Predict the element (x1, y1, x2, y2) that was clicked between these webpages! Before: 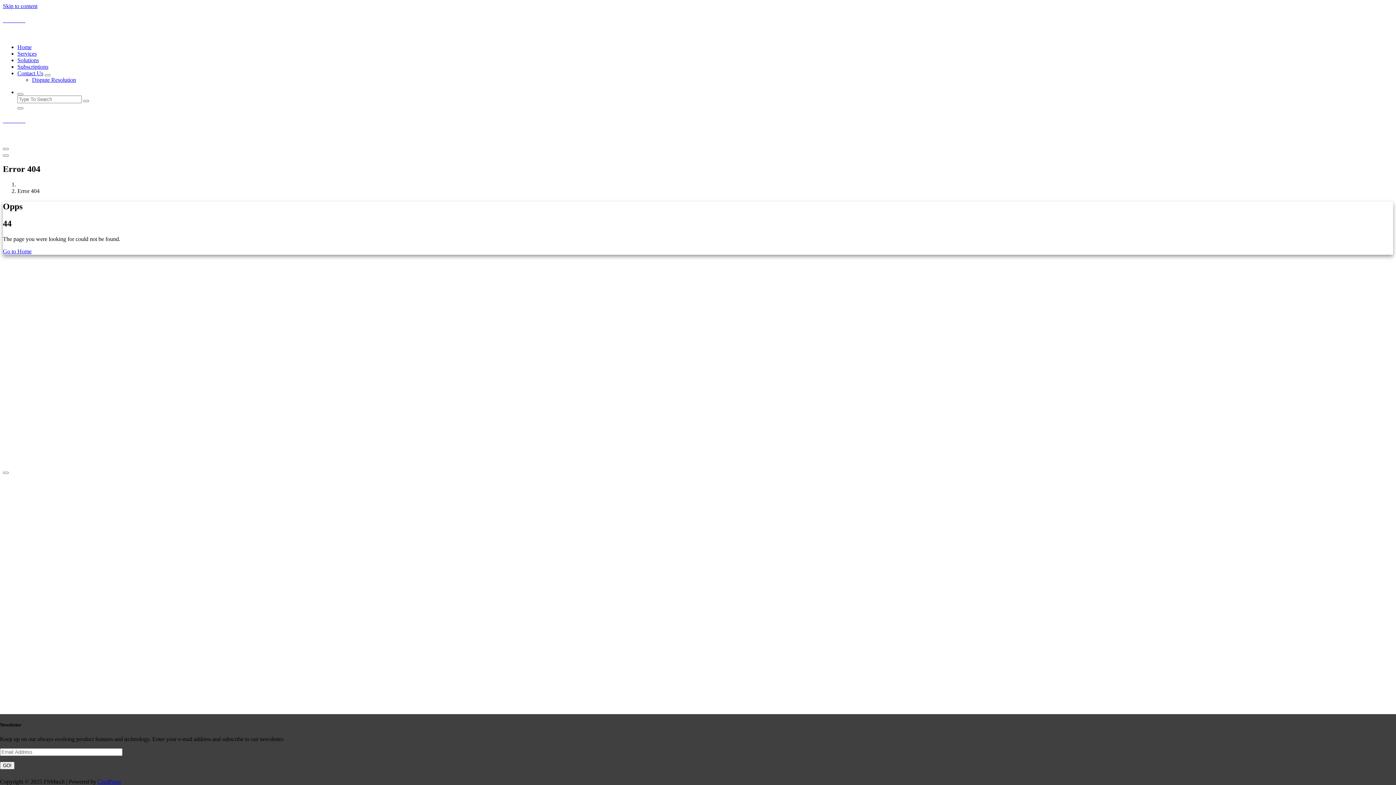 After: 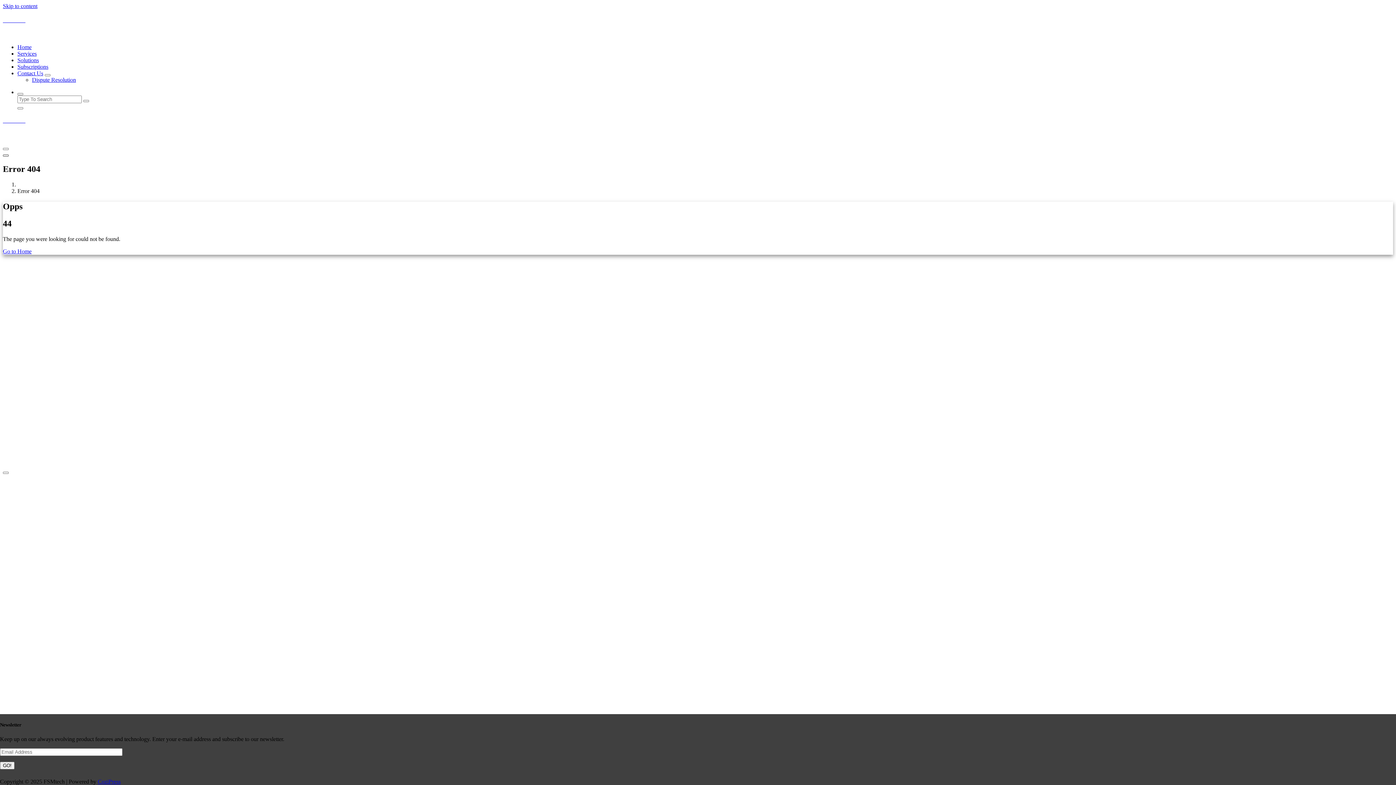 Action: bbox: (2, 154, 8, 156) label: Header Close Menu